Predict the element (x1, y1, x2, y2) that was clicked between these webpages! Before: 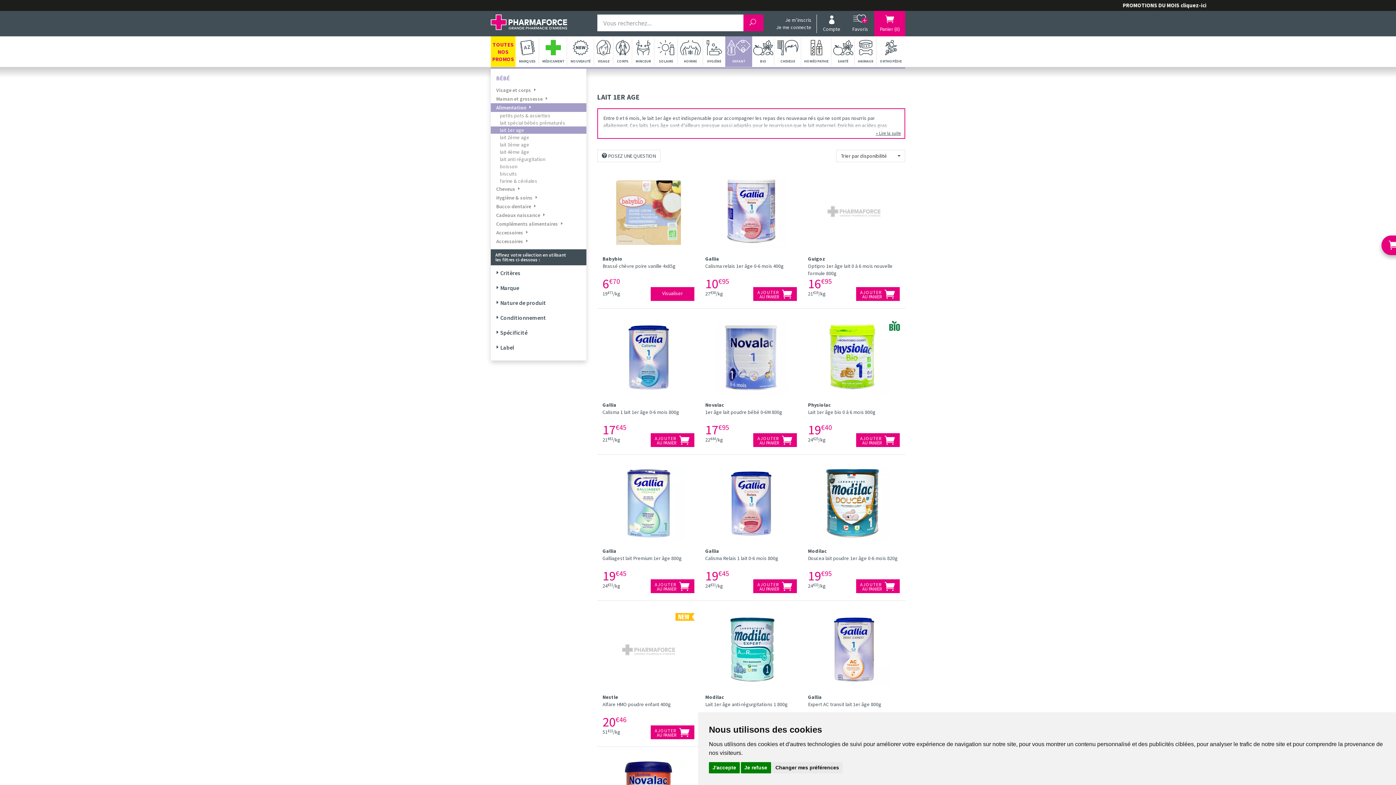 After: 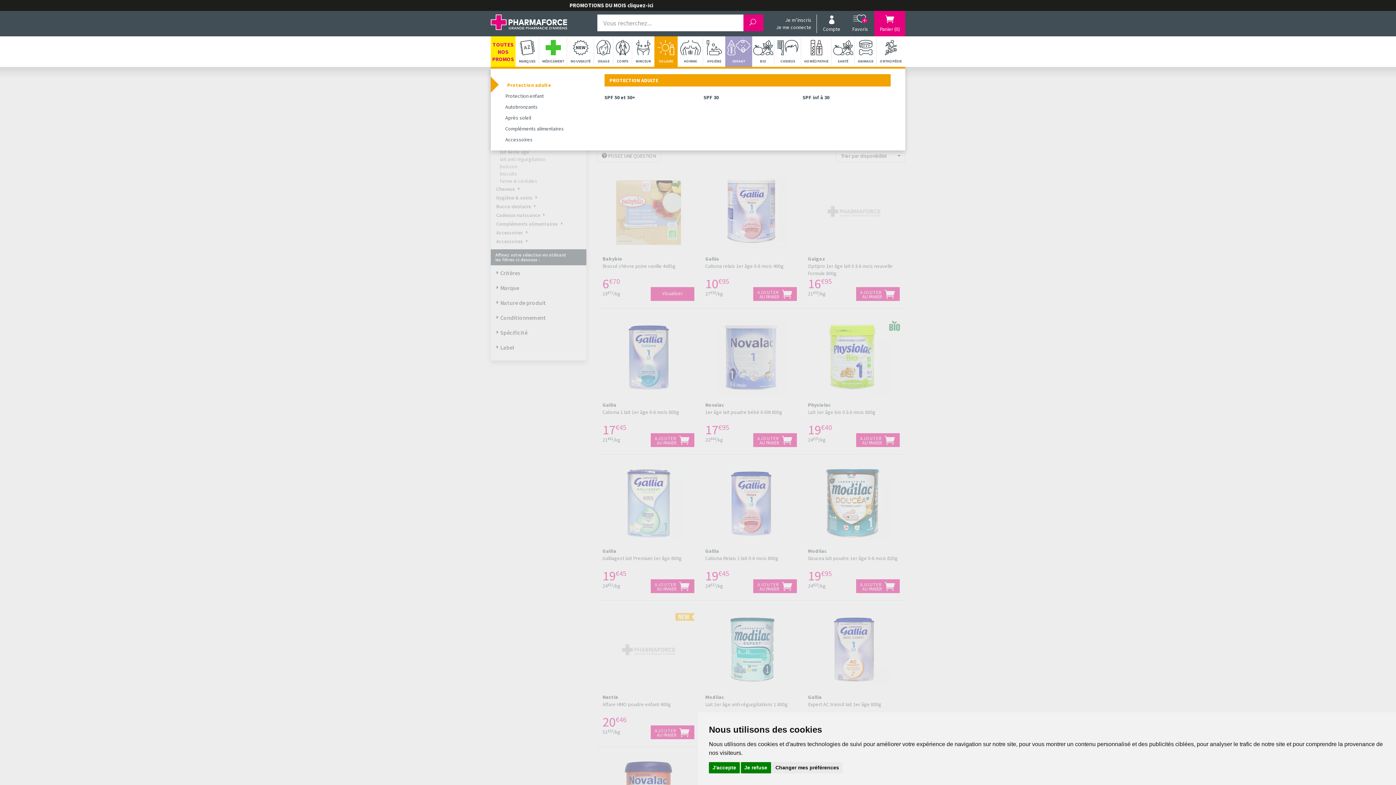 Action: label: SOLAIRE bbox: (654, 36, 677, 66)